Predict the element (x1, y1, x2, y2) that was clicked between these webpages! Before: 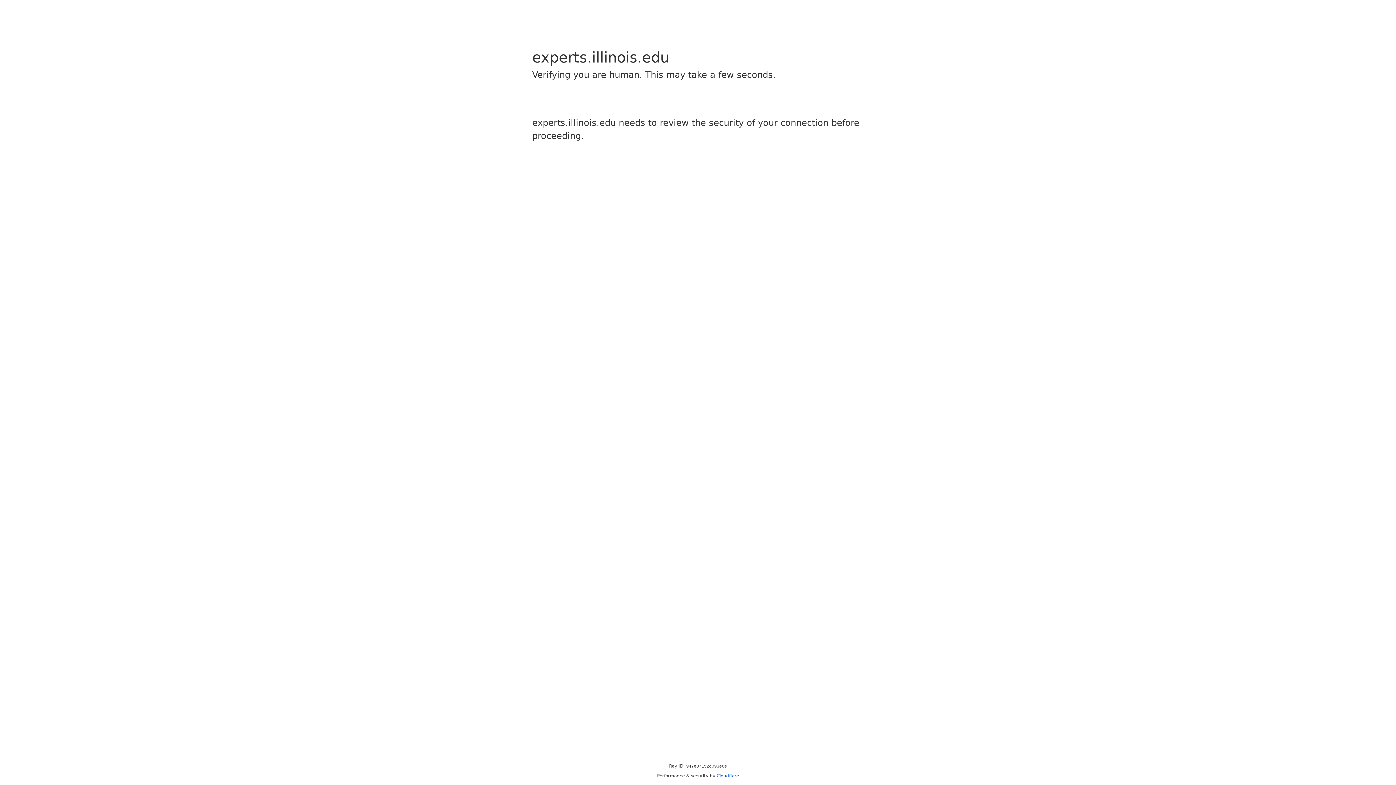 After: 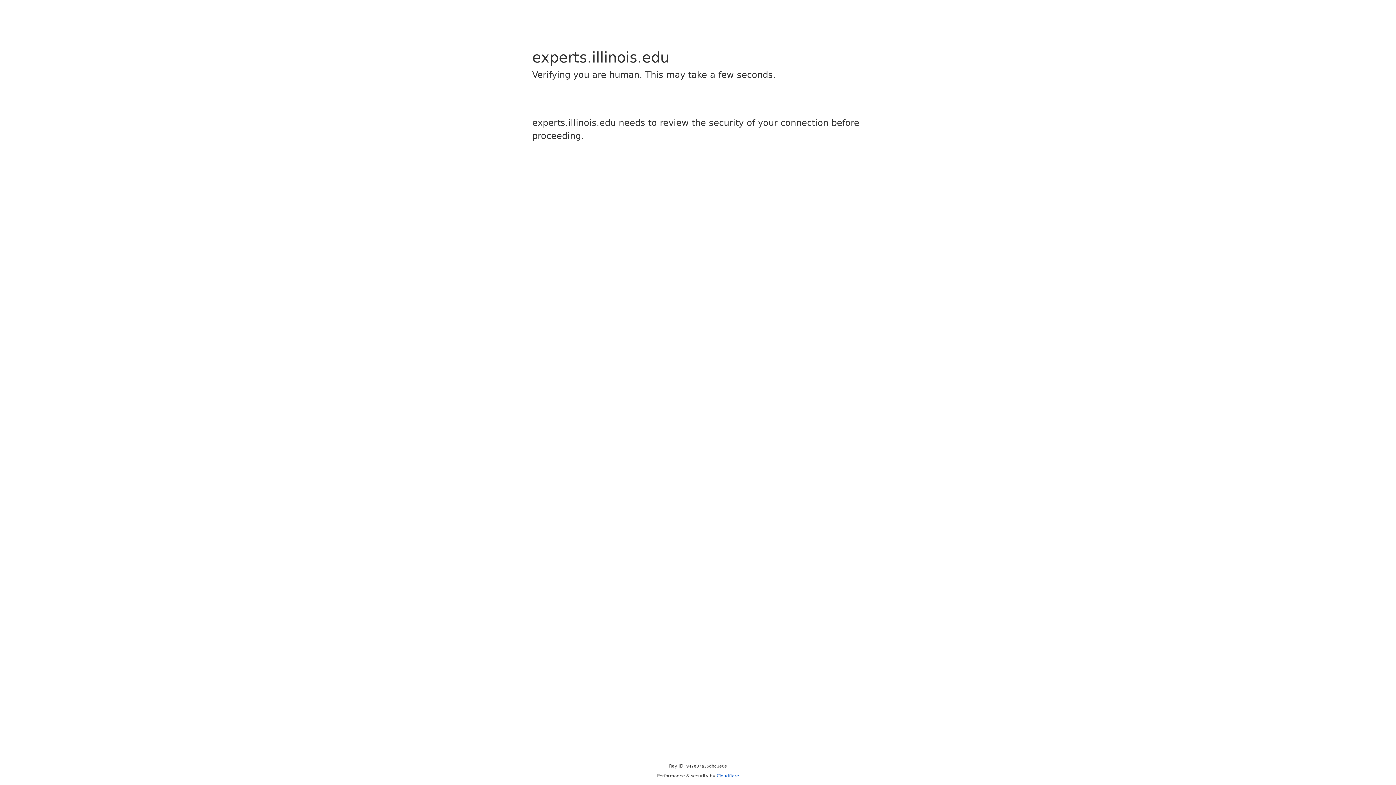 Action: bbox: (716, 773, 739, 778) label: Cloudflare